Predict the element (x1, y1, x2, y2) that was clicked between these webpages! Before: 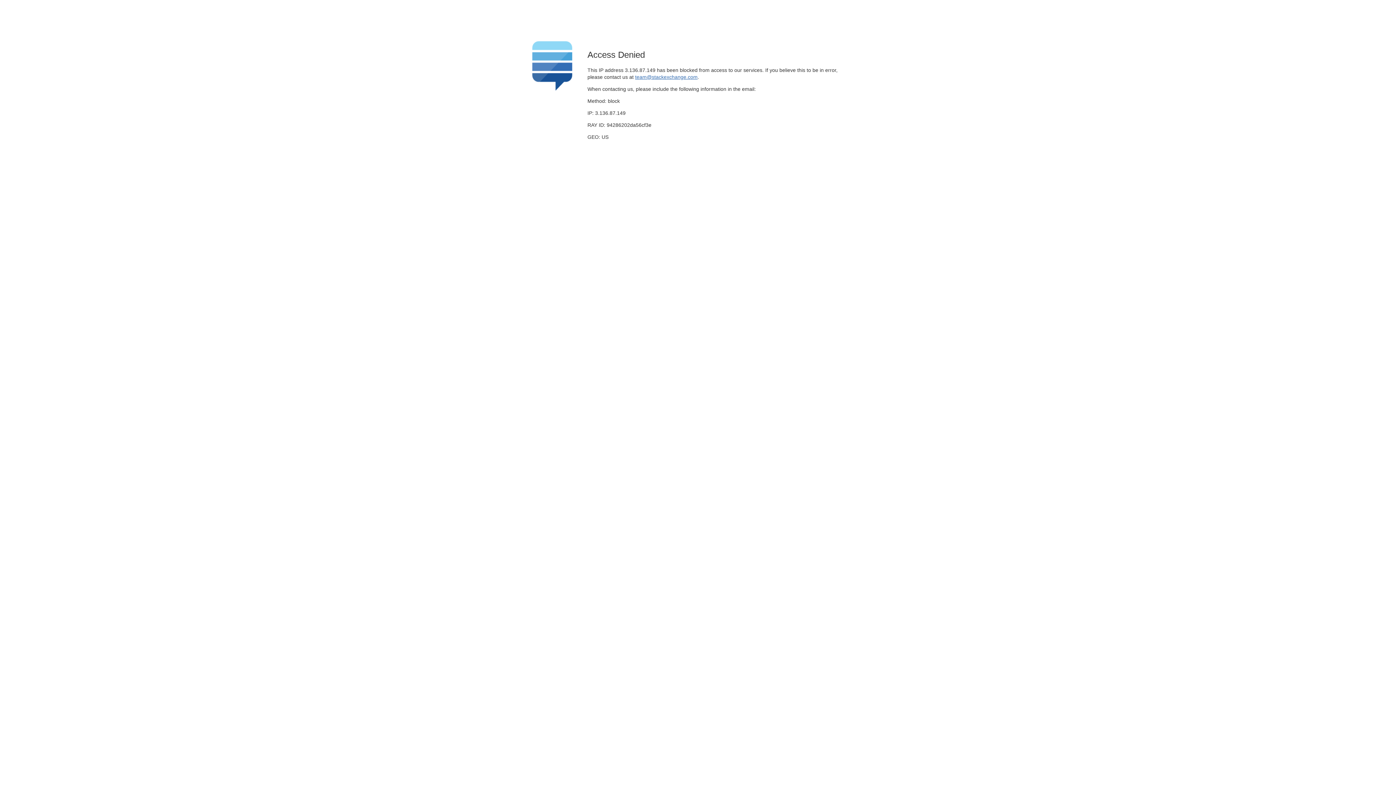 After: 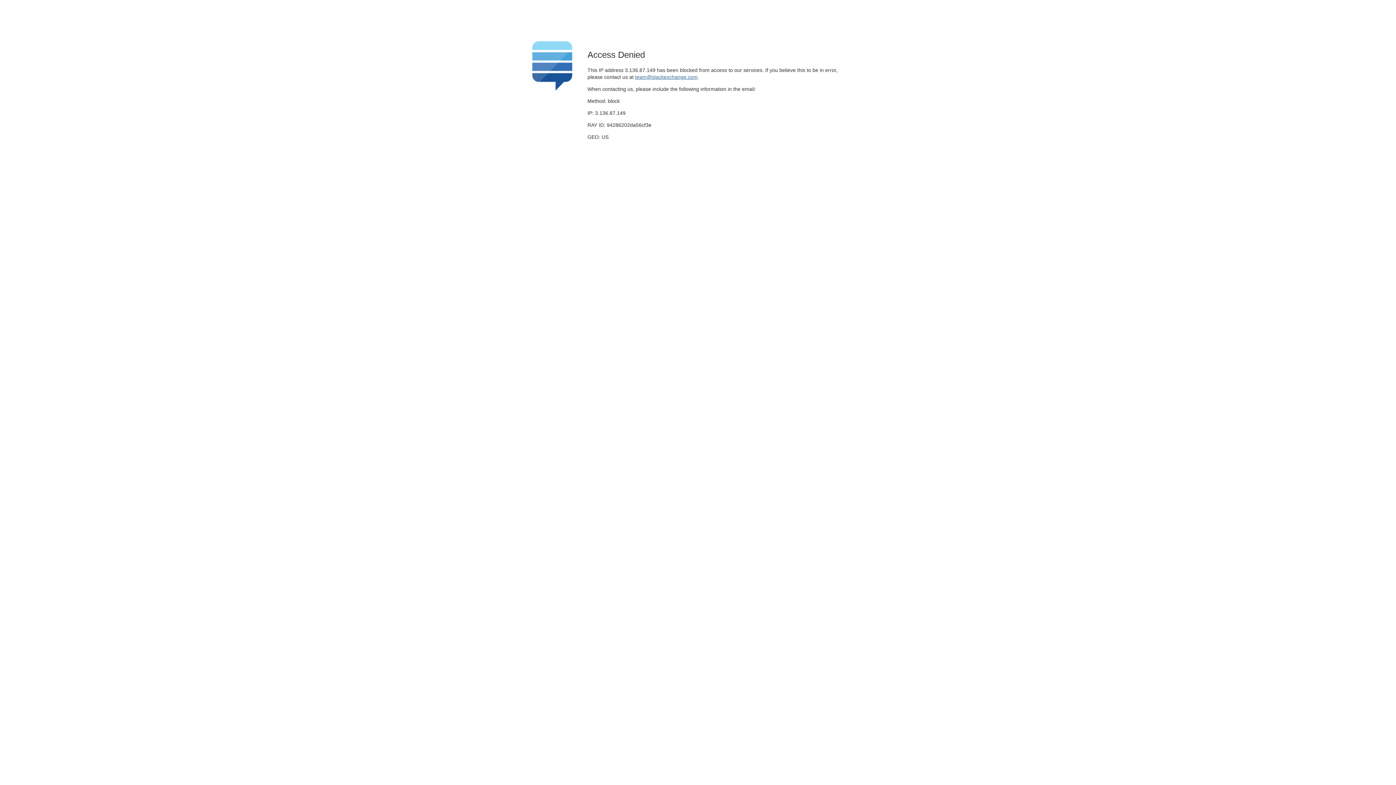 Action: bbox: (635, 74, 697, 79) label: team@stackexchange.com